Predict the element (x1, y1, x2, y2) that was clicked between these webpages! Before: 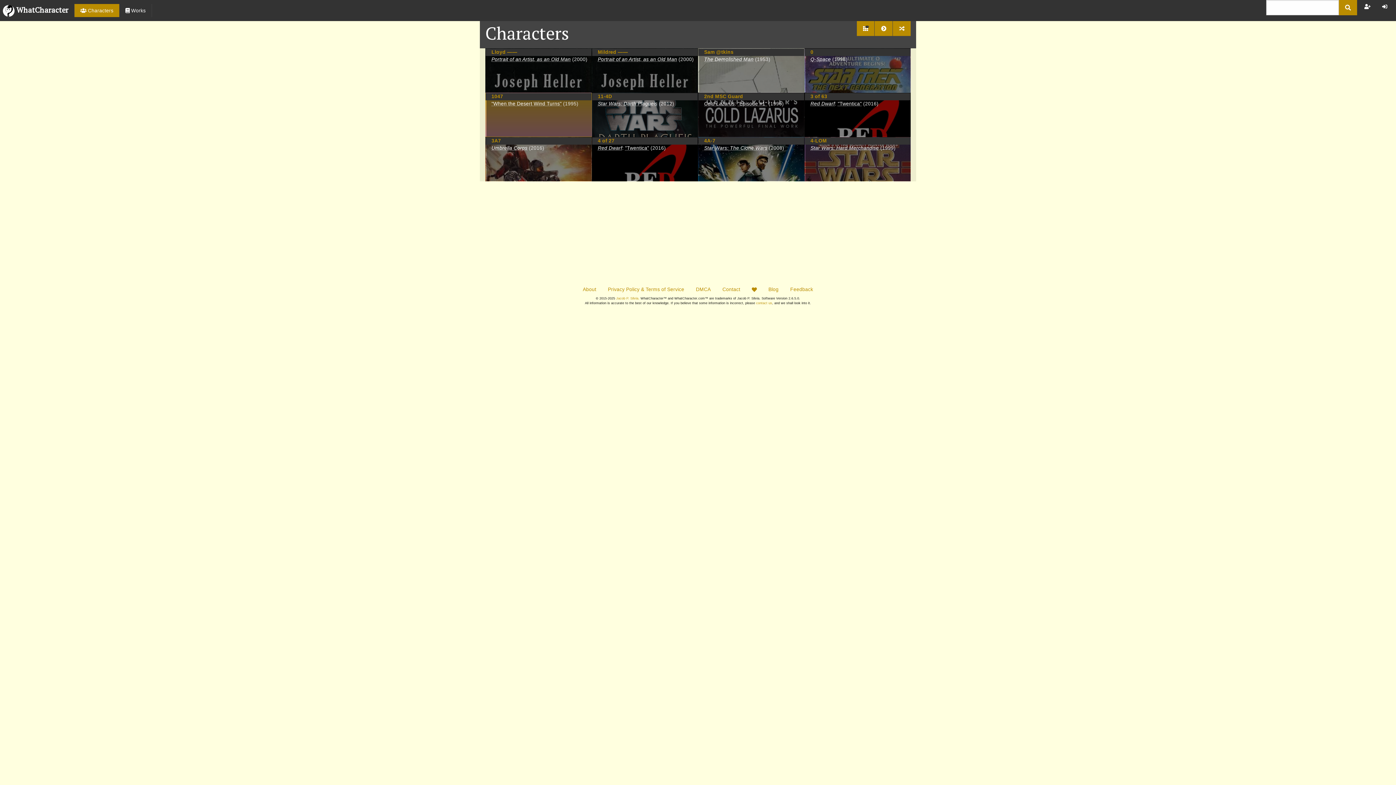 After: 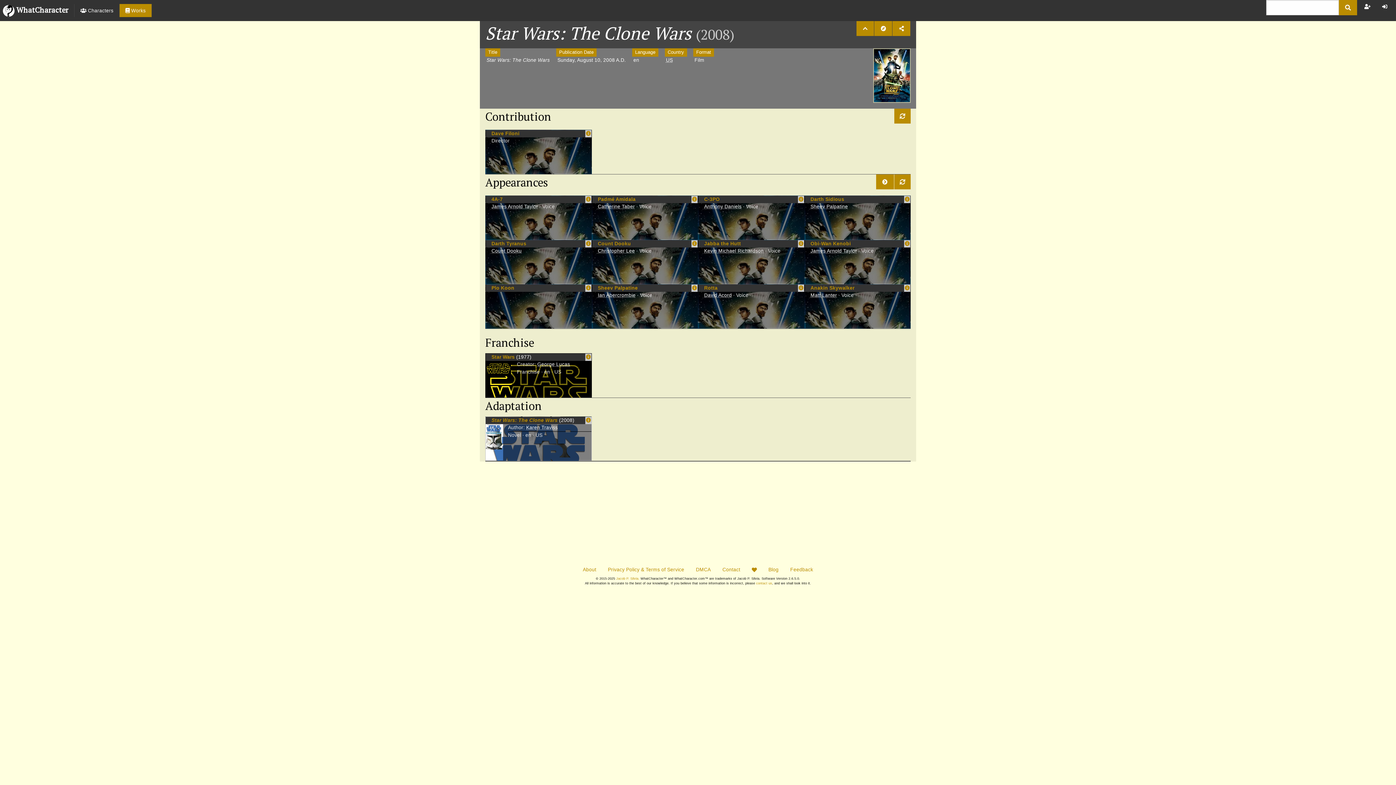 Action: bbox: (704, 145, 767, 150) label: Star Wars: The Clone Wars